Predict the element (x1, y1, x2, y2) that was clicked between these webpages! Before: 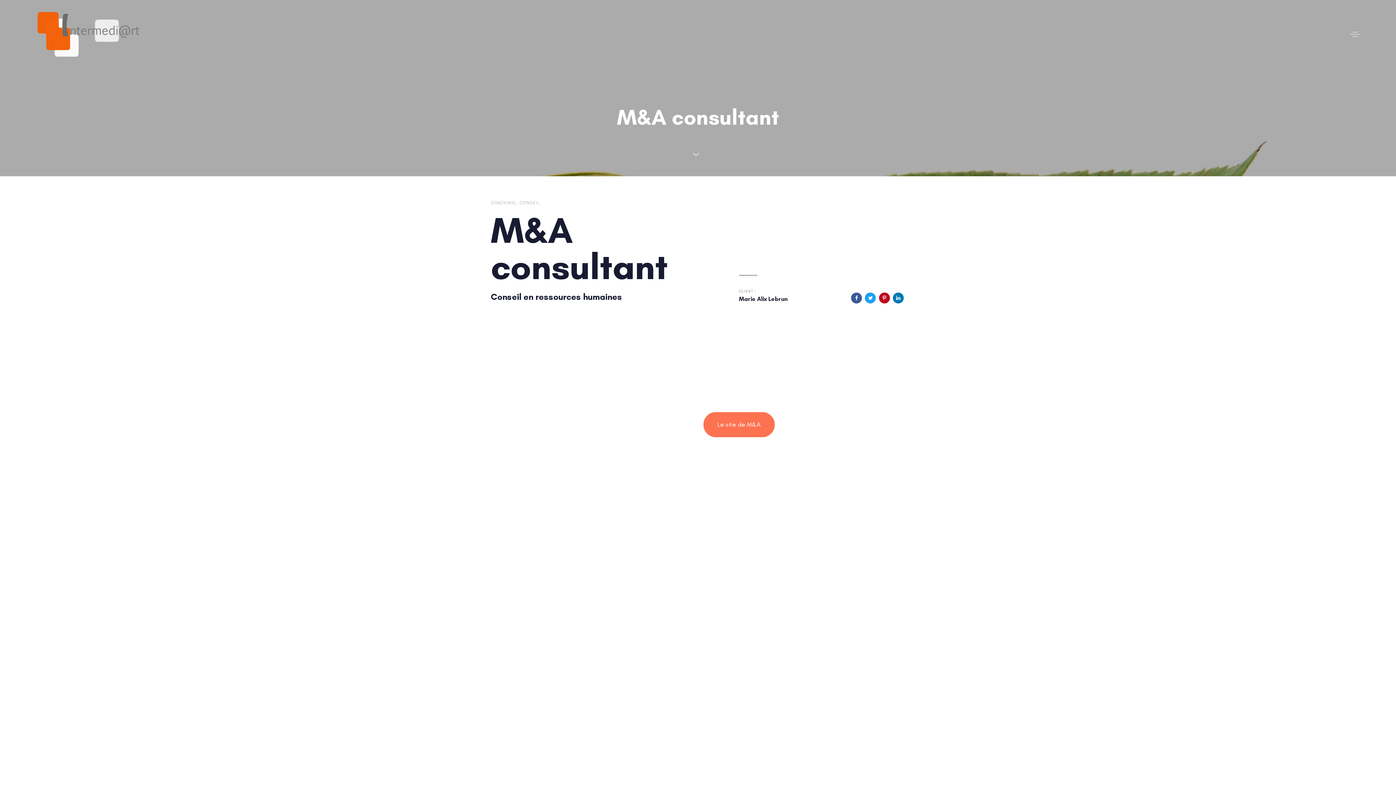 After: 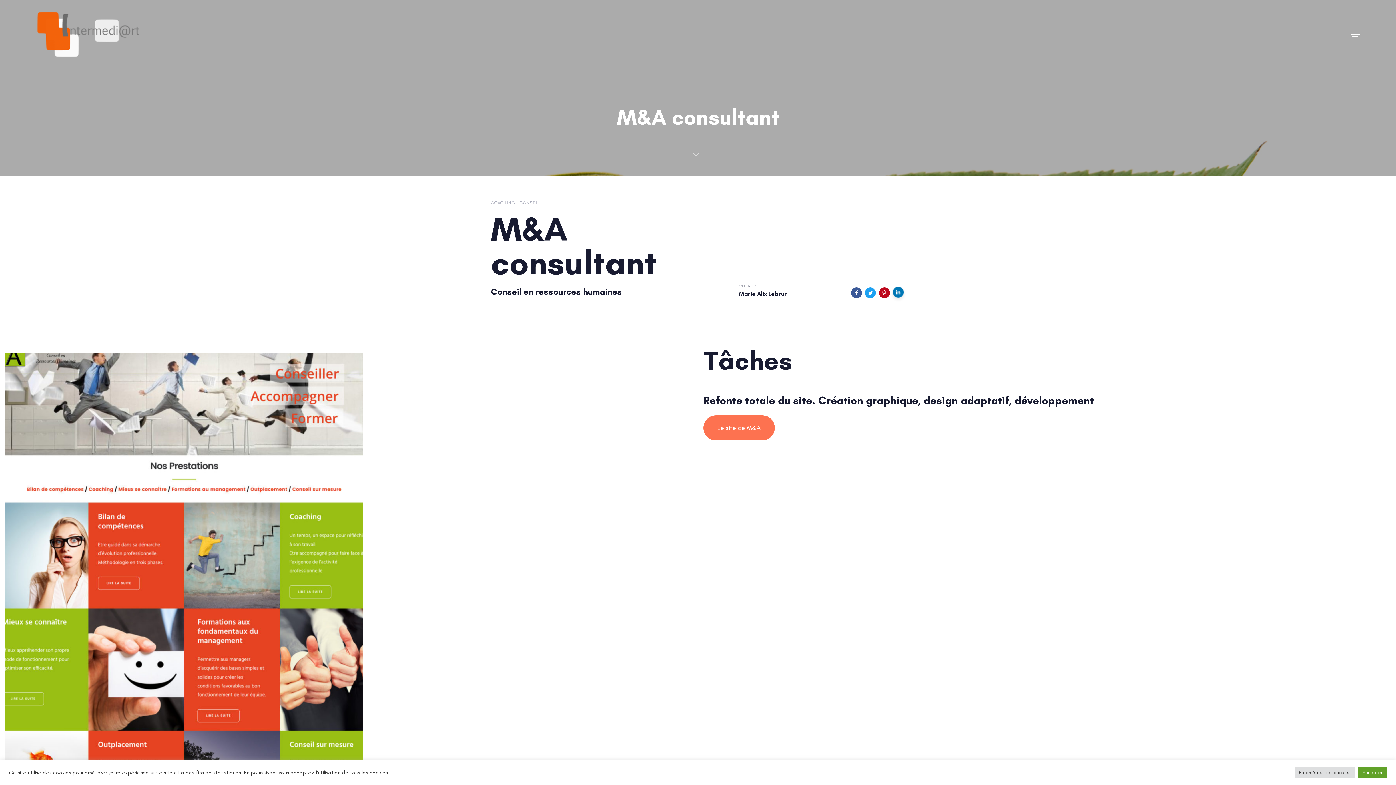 Action: bbox: (893, 292, 903, 303)